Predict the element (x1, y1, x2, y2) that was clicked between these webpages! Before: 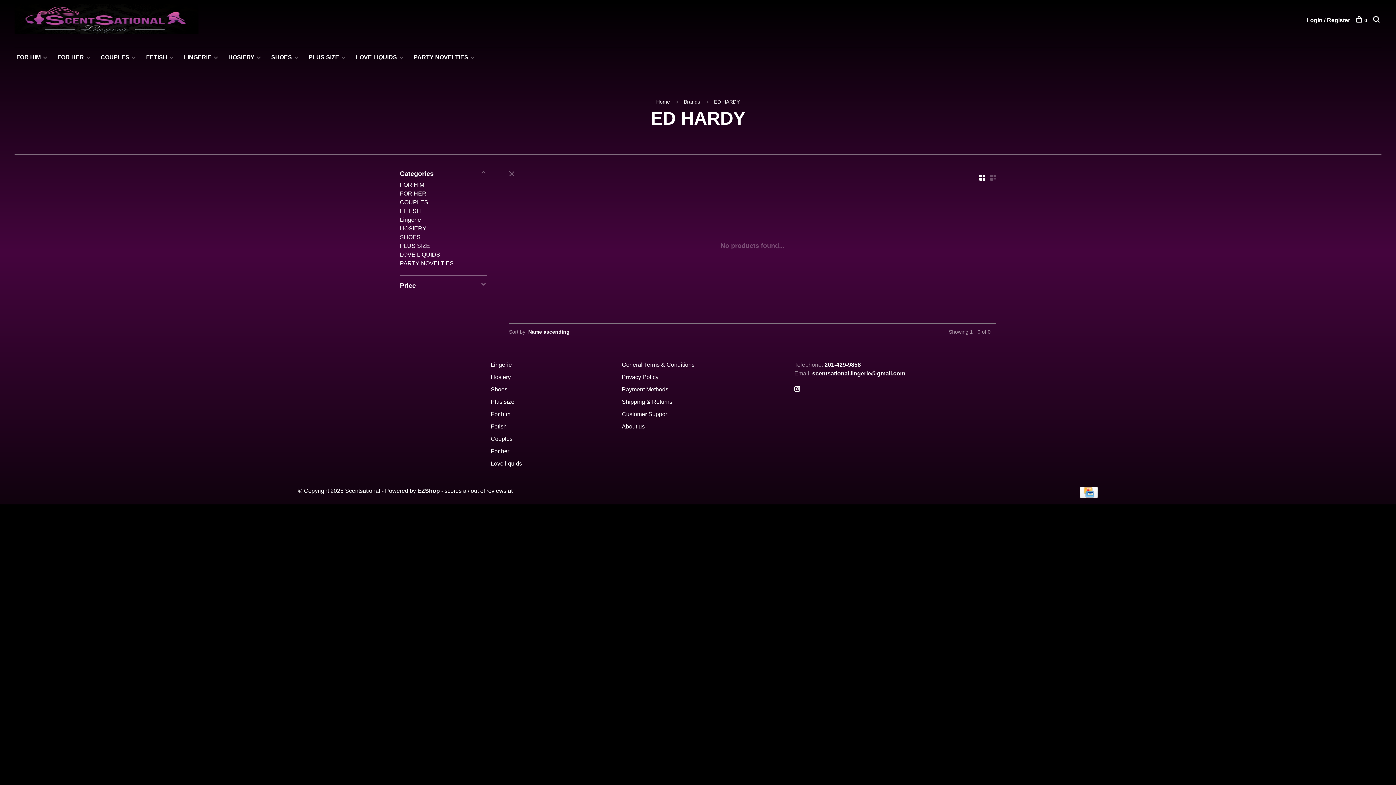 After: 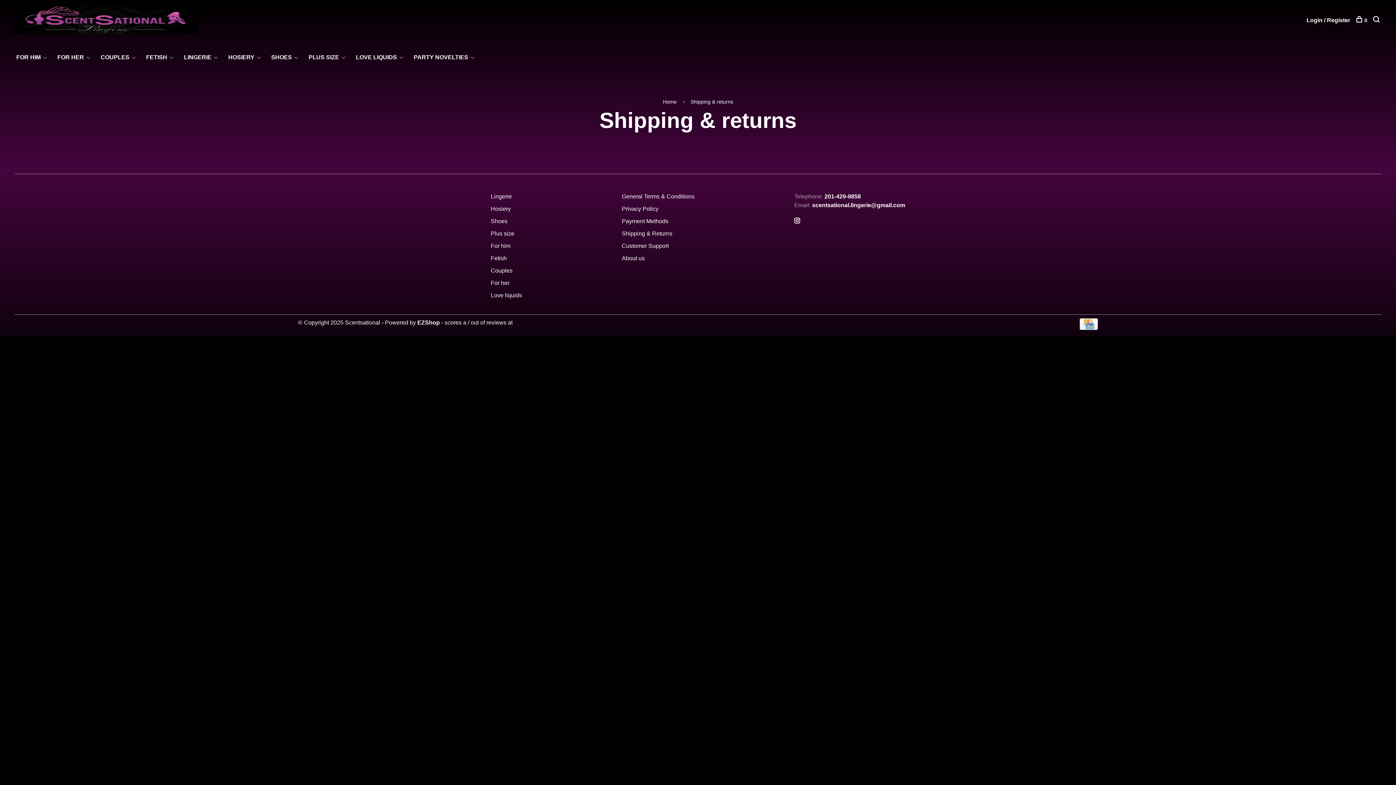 Action: label: Shipping & Returns bbox: (622, 398, 672, 405)